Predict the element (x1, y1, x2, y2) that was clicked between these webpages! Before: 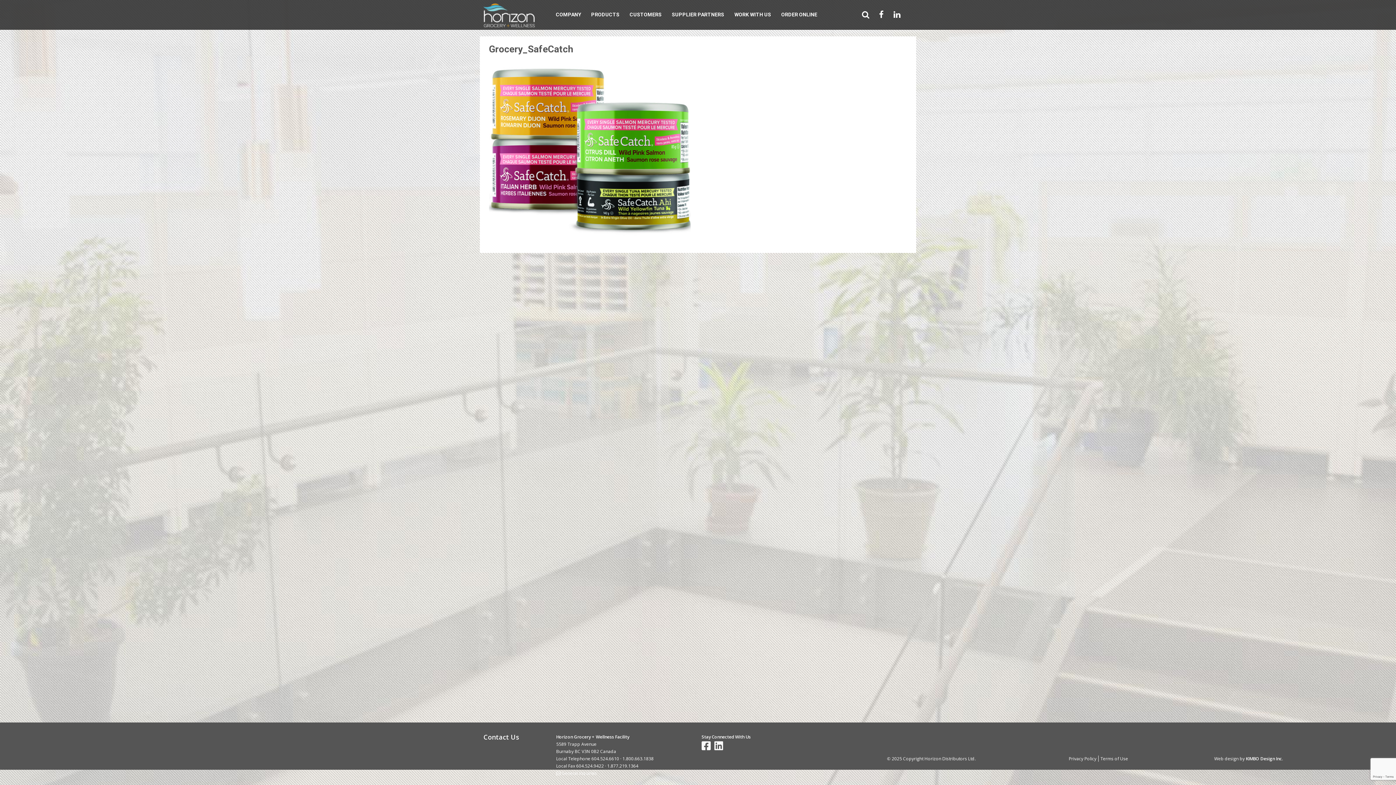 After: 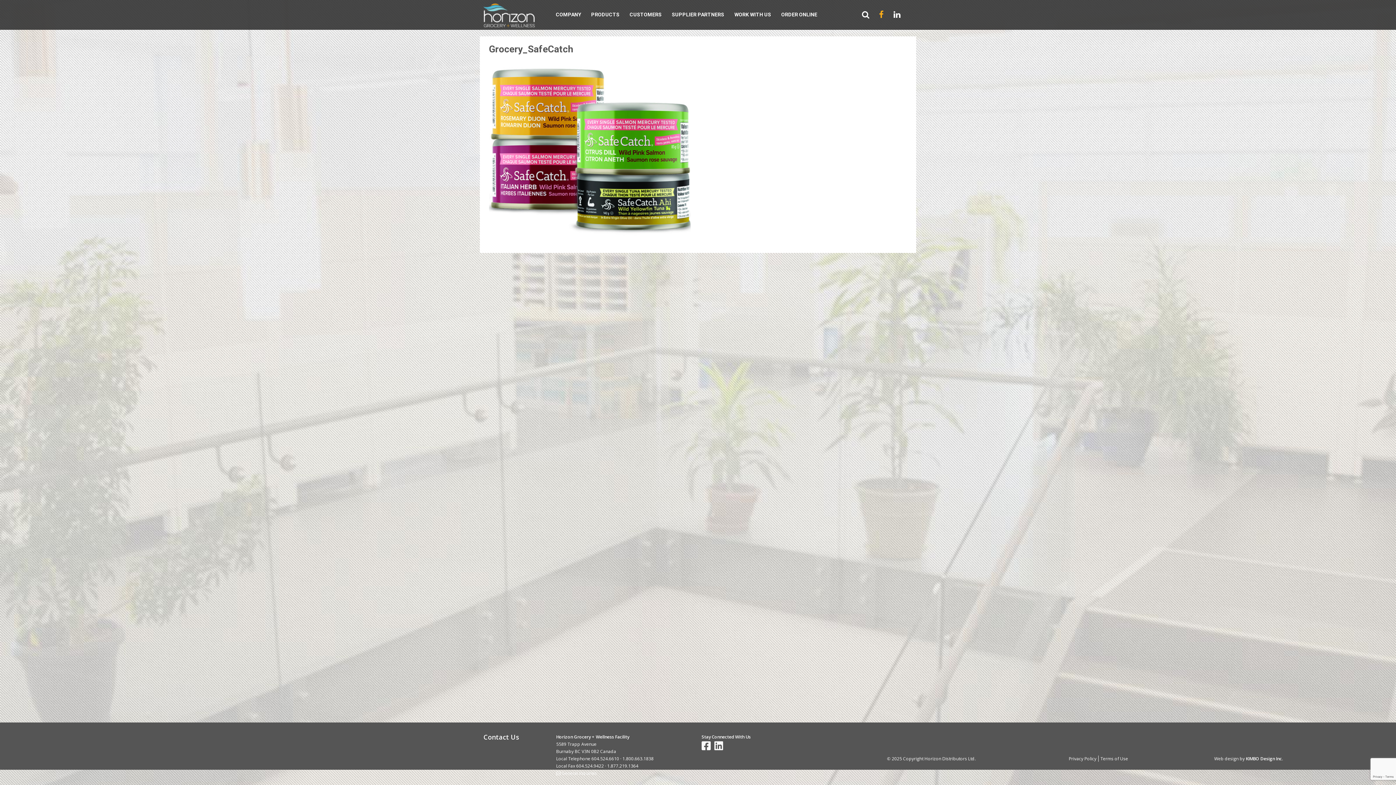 Action: bbox: (879, 12, 892, 18)